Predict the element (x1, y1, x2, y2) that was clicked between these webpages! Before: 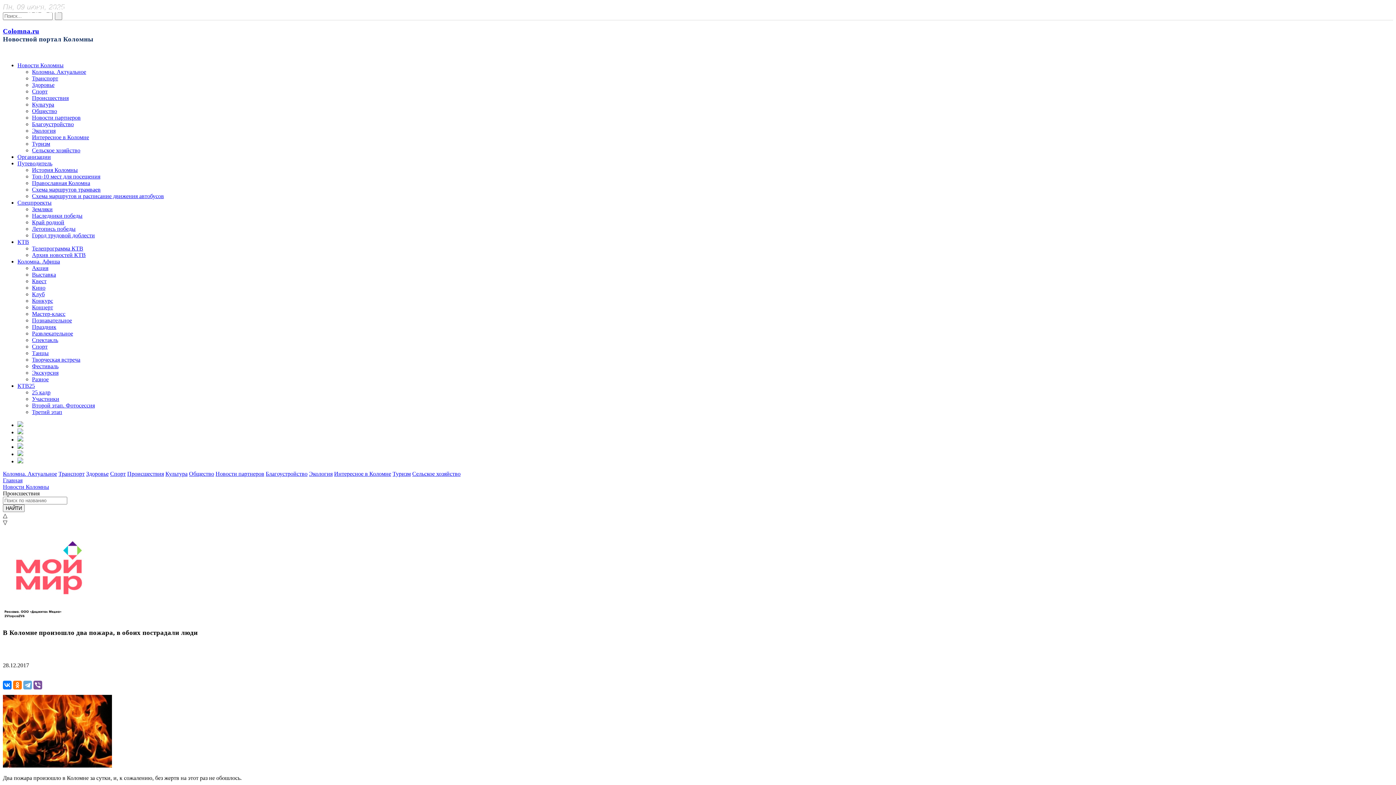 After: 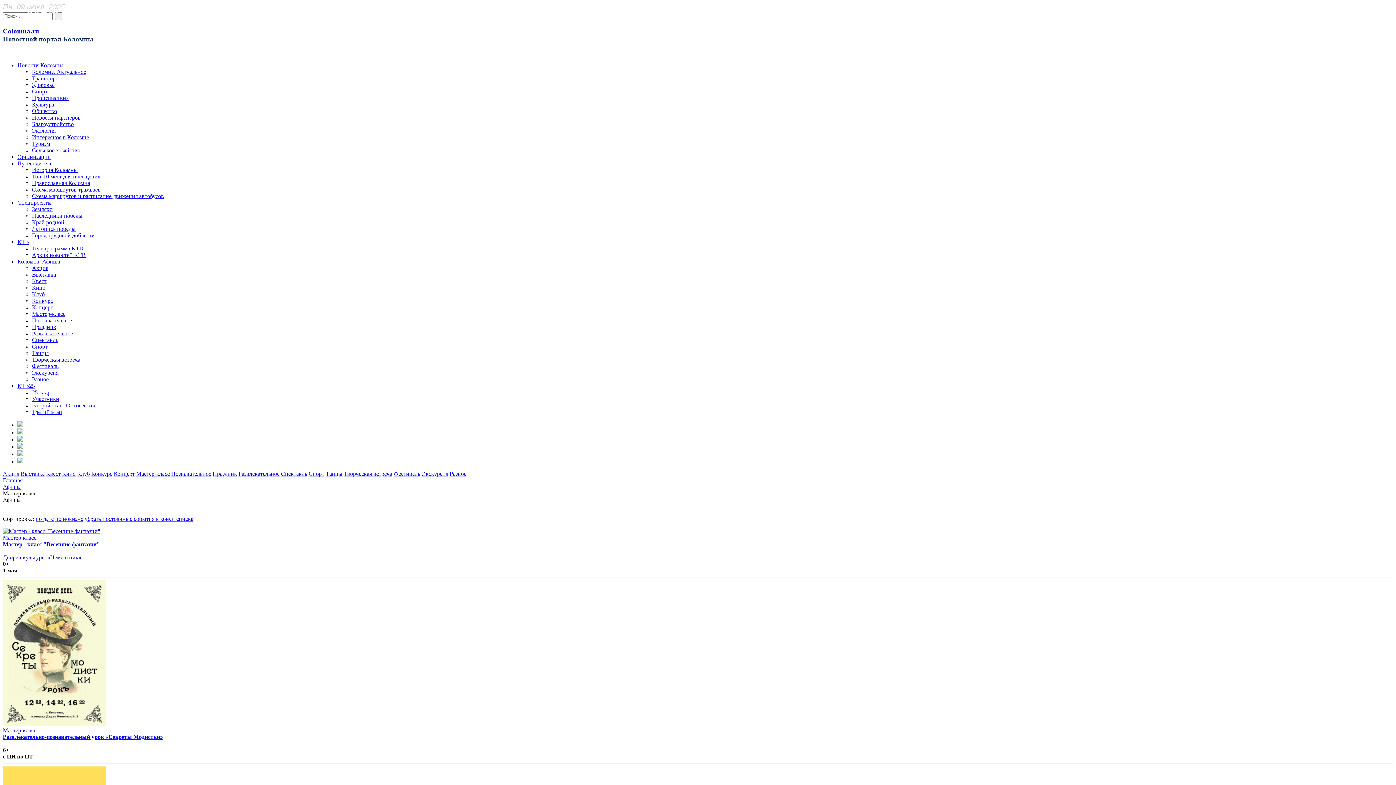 Action: bbox: (32, 311, 65, 317) label: Мастер-класс